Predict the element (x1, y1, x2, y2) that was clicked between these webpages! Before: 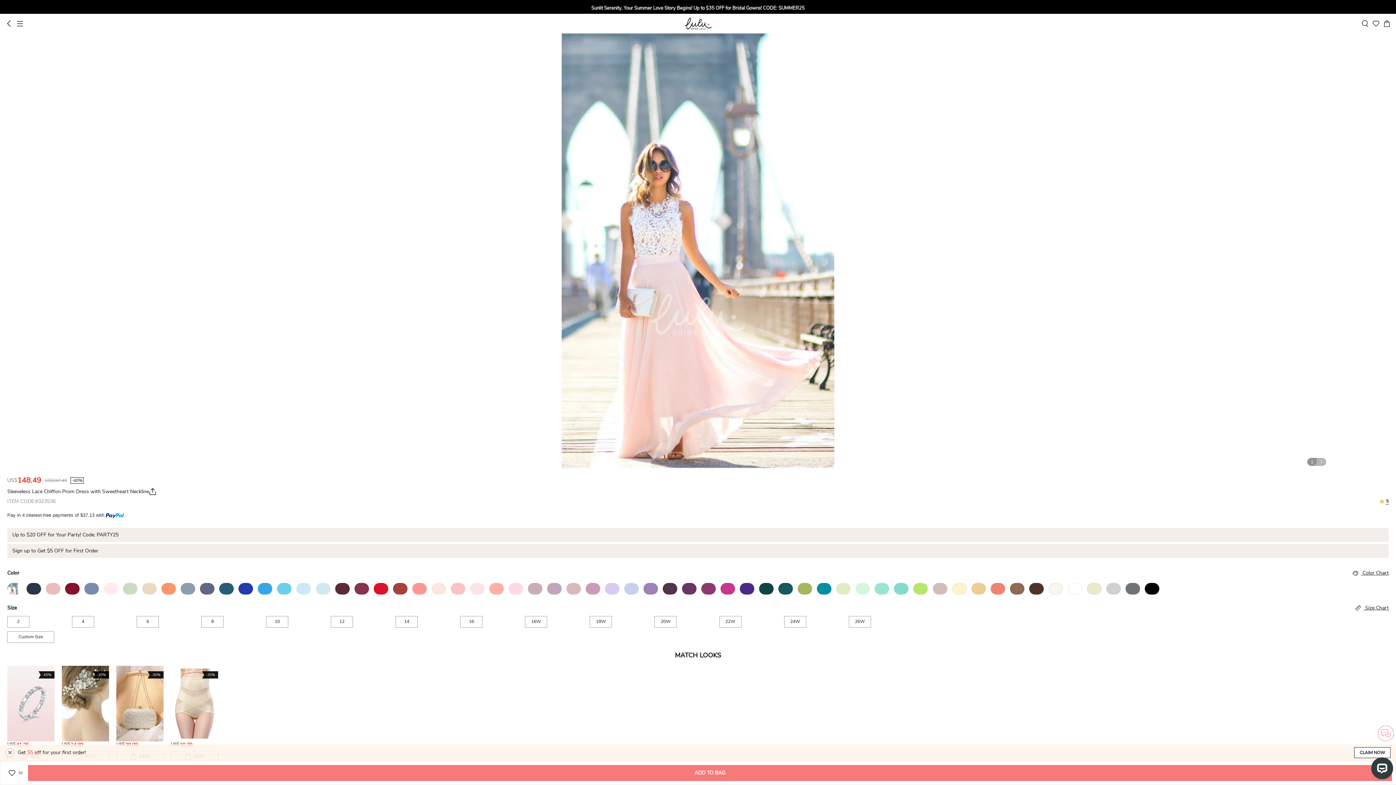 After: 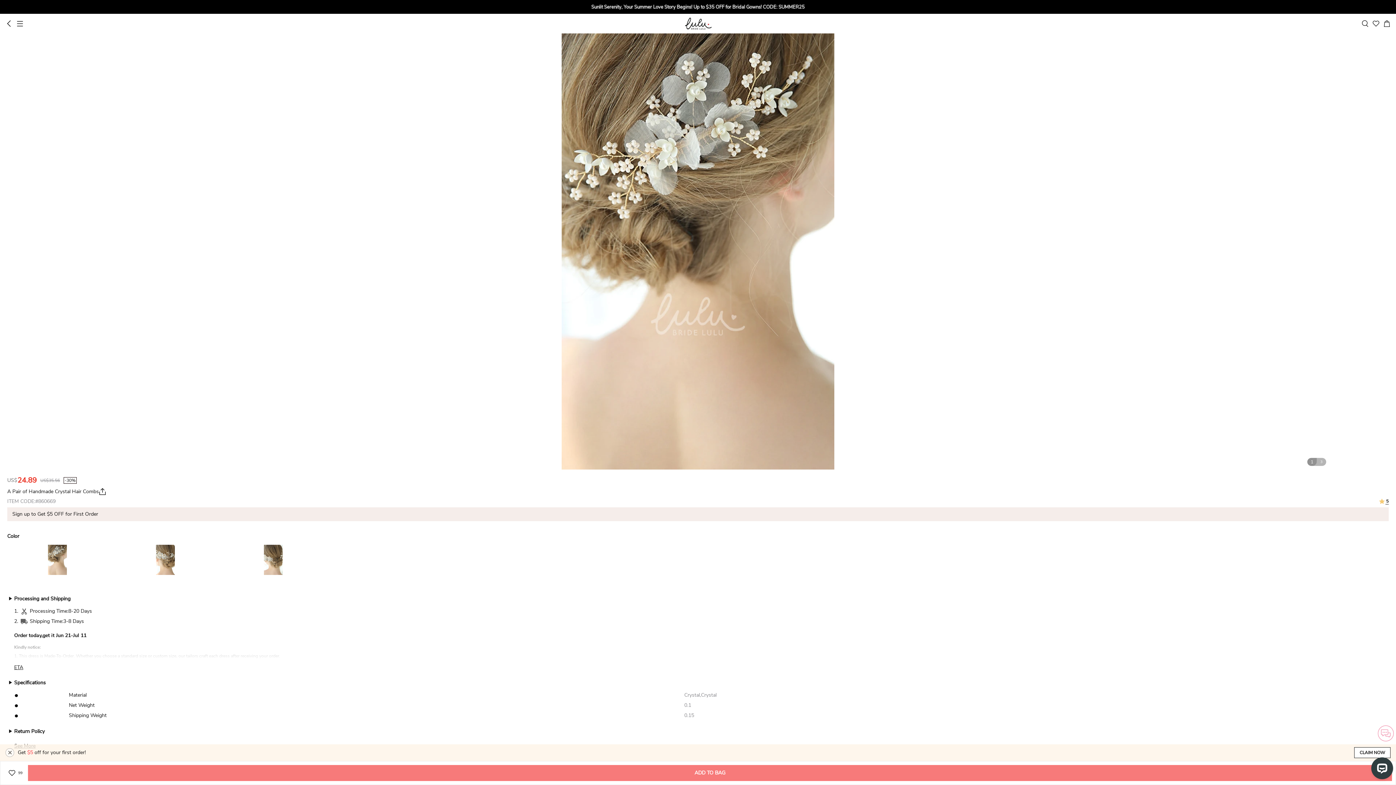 Action: bbox: (61, 666, 109, 741)